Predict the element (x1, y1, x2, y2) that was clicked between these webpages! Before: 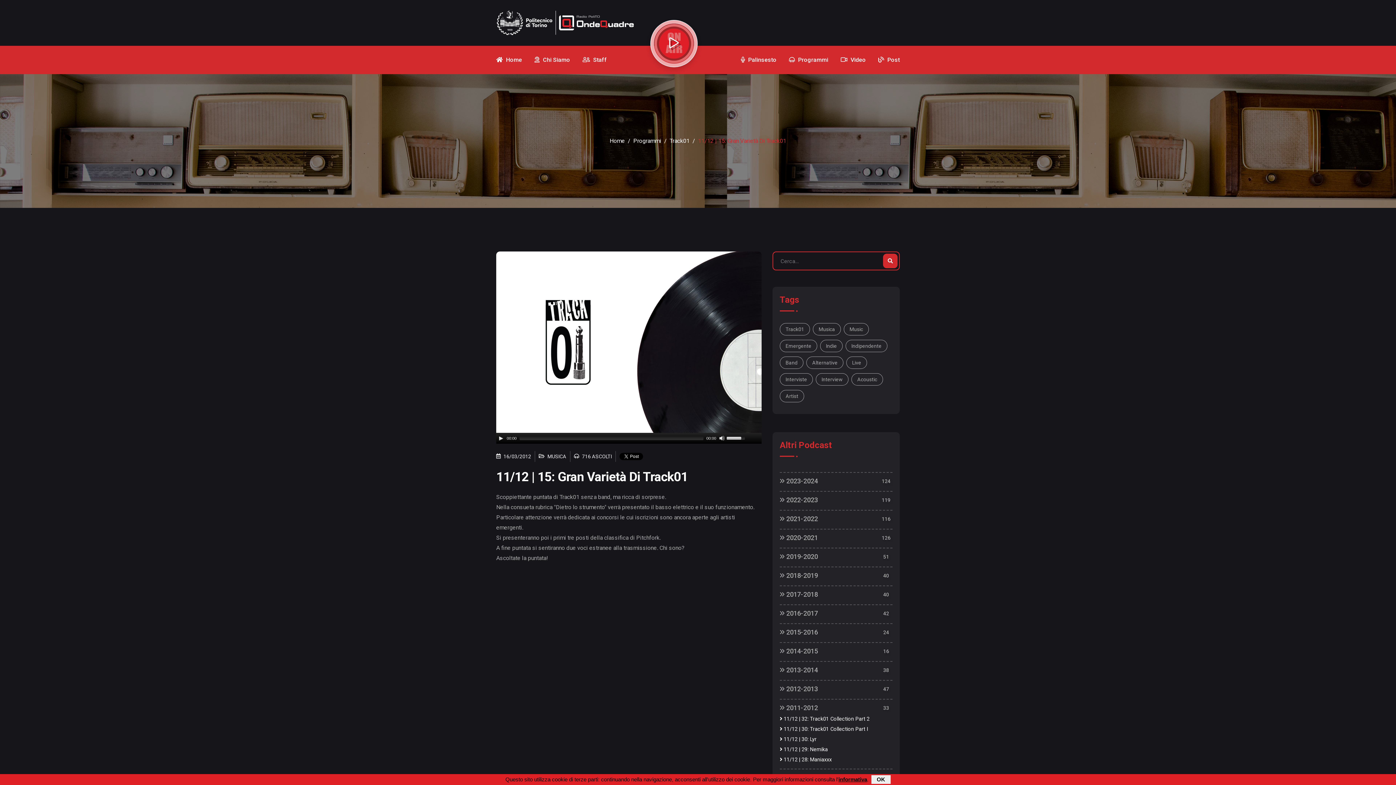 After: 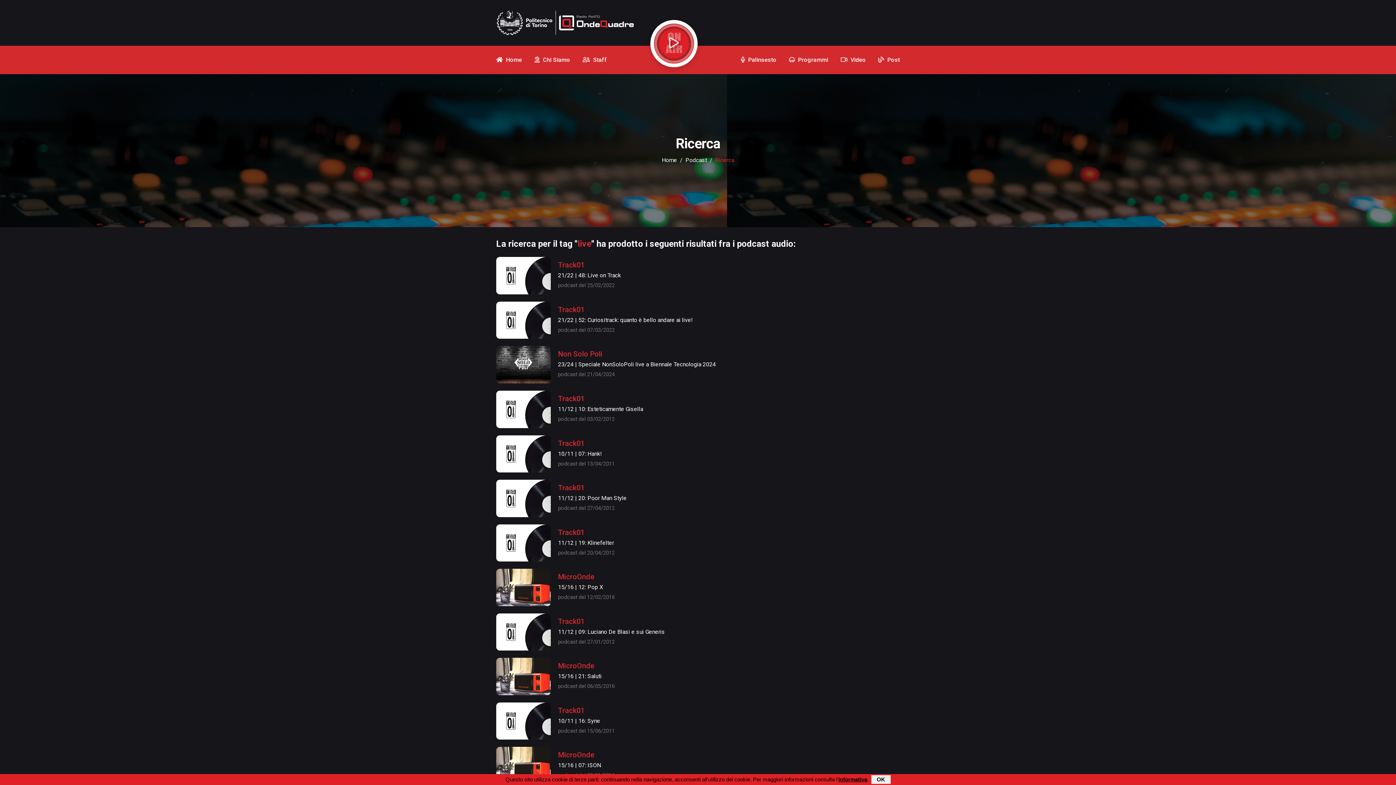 Action: label: Live bbox: (846, 356, 867, 369)